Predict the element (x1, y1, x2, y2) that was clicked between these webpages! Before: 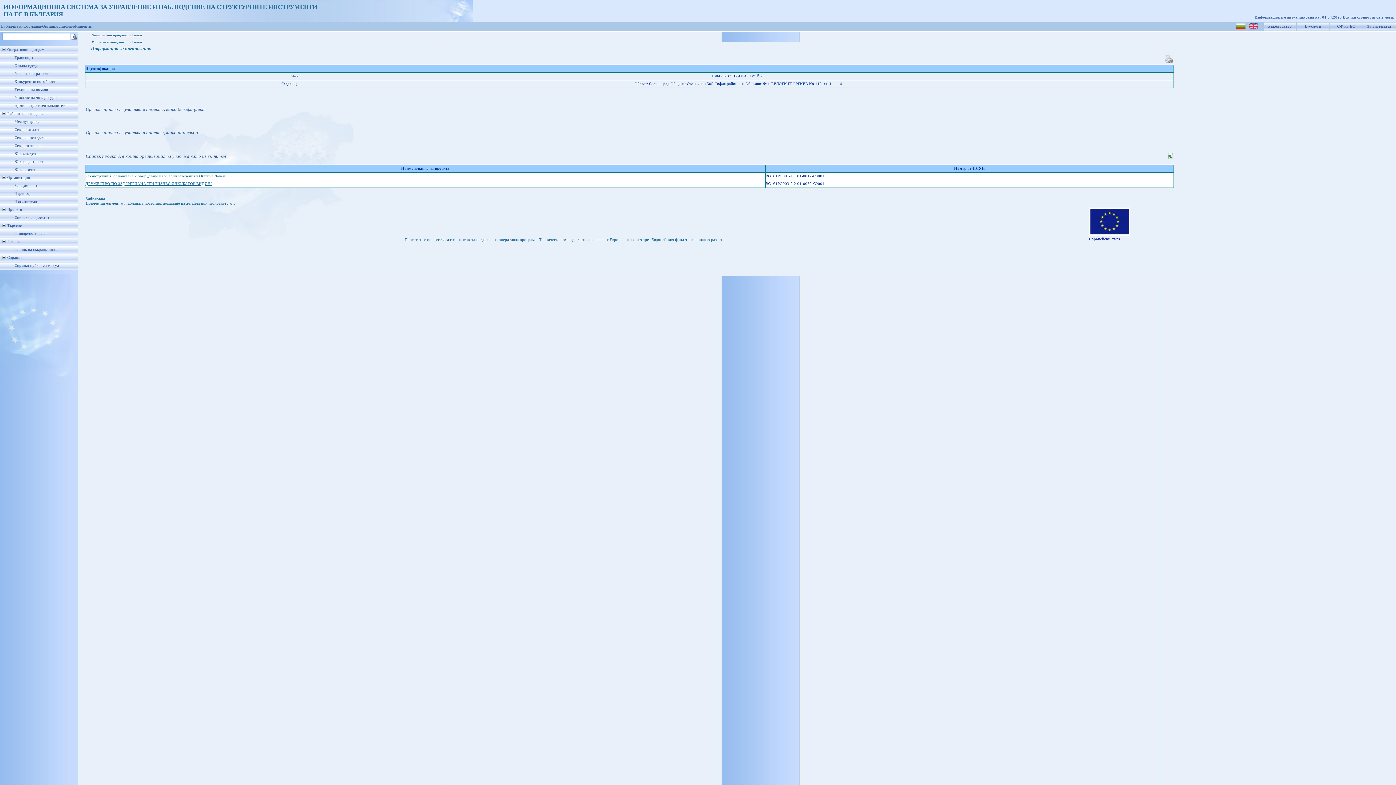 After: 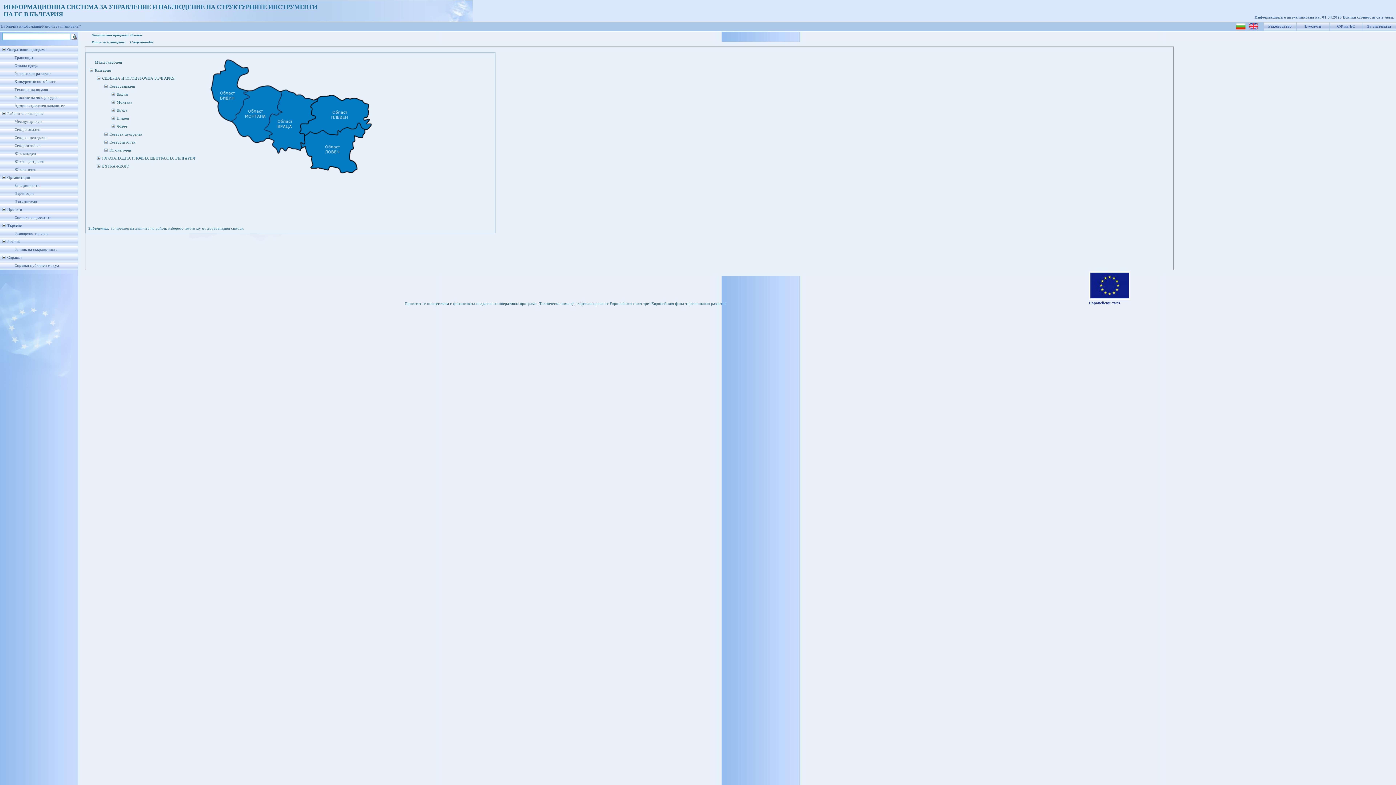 Action: label: Северозападен bbox: (14, 127, 40, 131)